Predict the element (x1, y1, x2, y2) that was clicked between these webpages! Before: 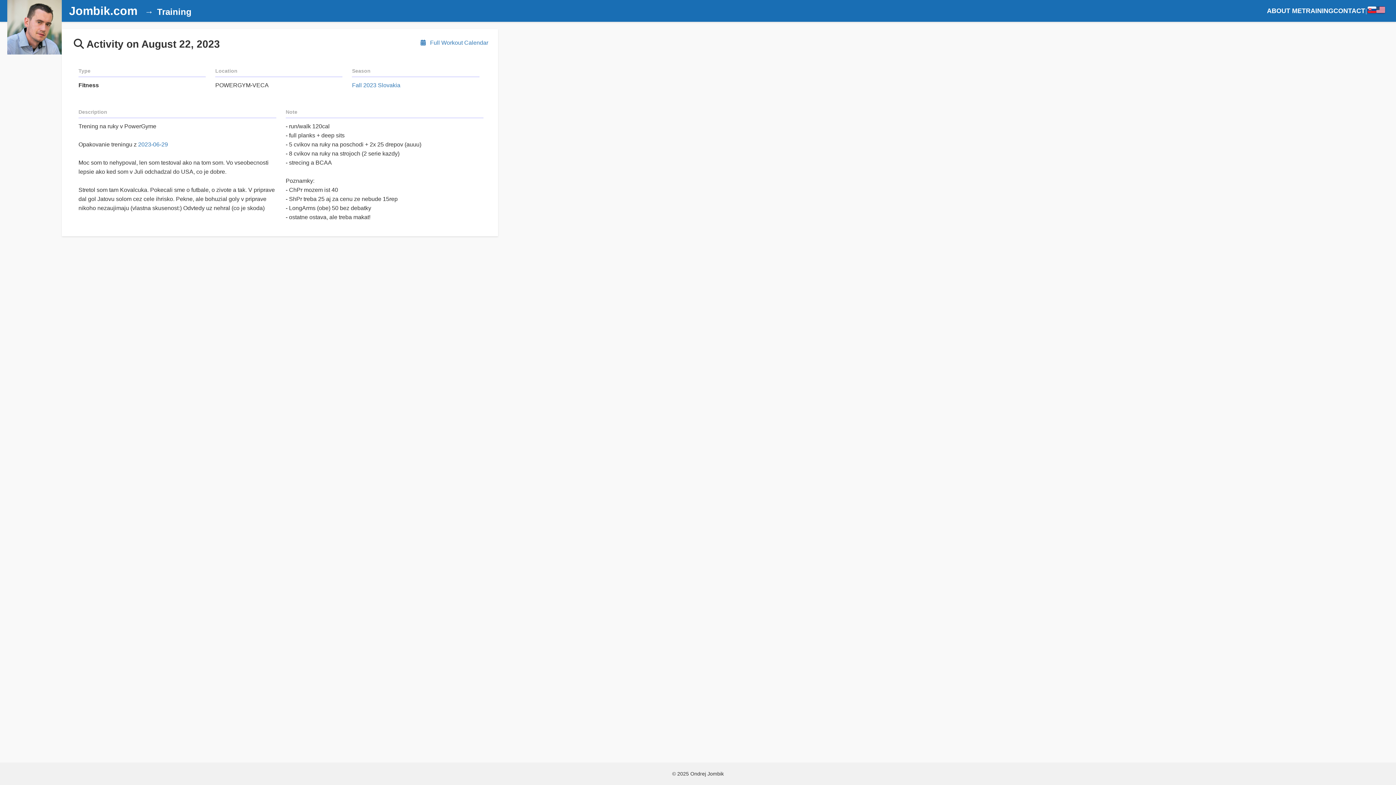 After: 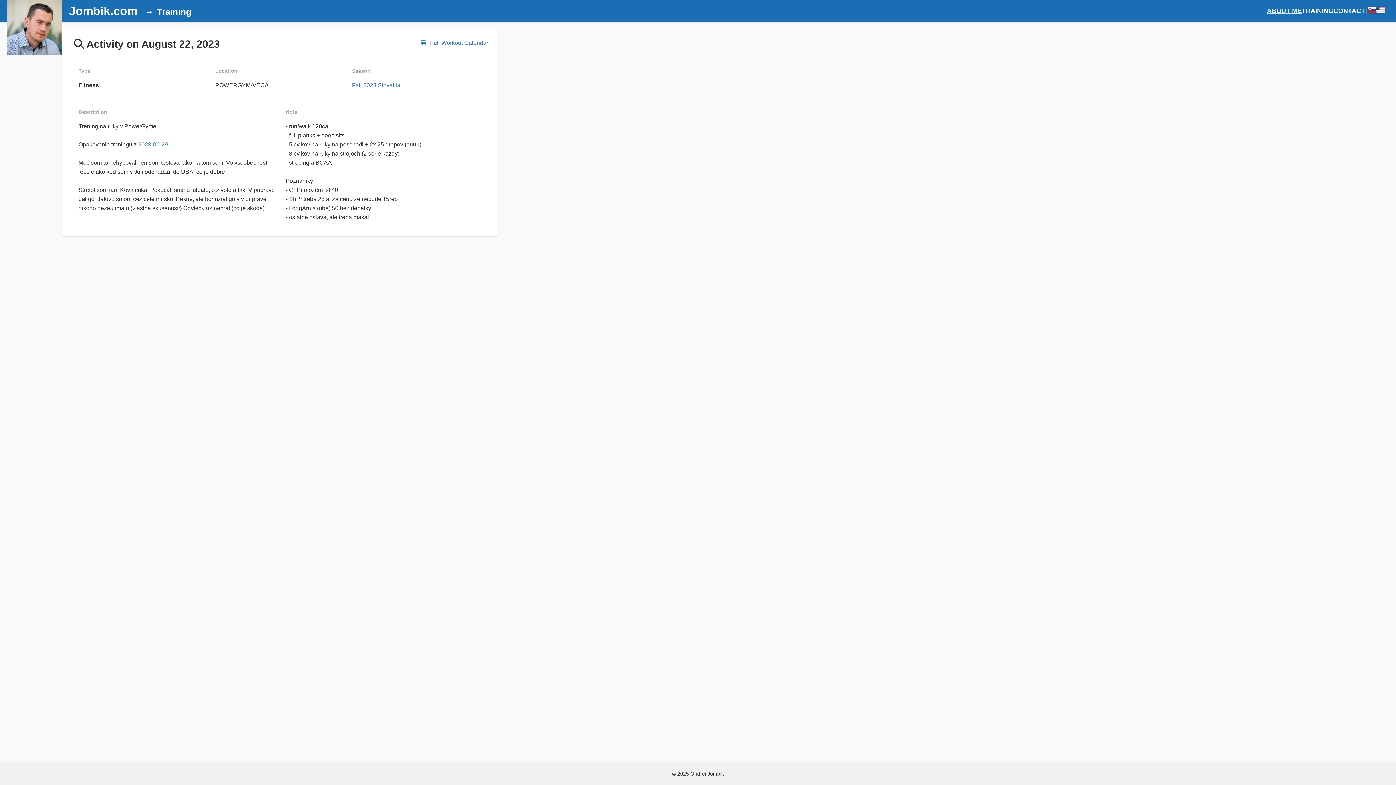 Action: label: ABOUT ME bbox: (1267, 5, 1302, 16)